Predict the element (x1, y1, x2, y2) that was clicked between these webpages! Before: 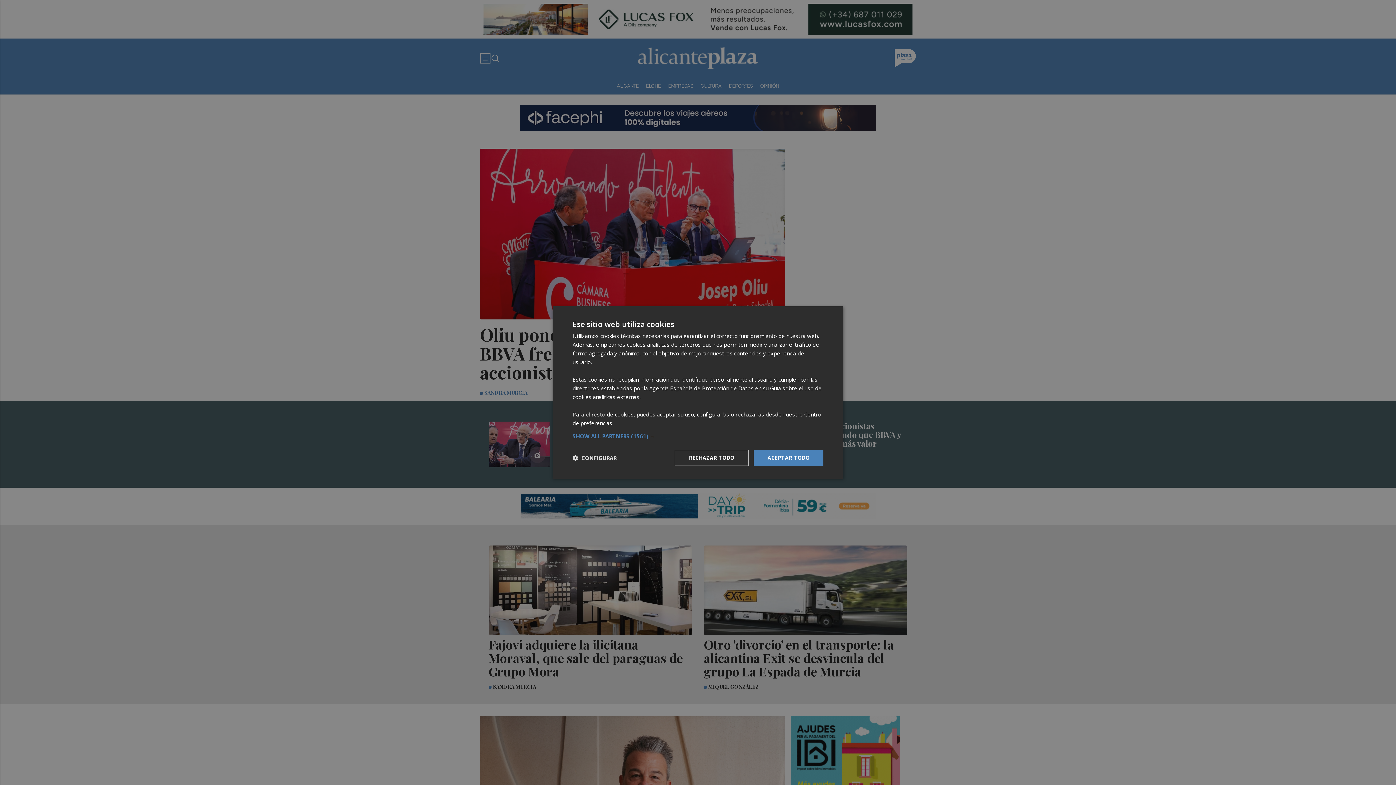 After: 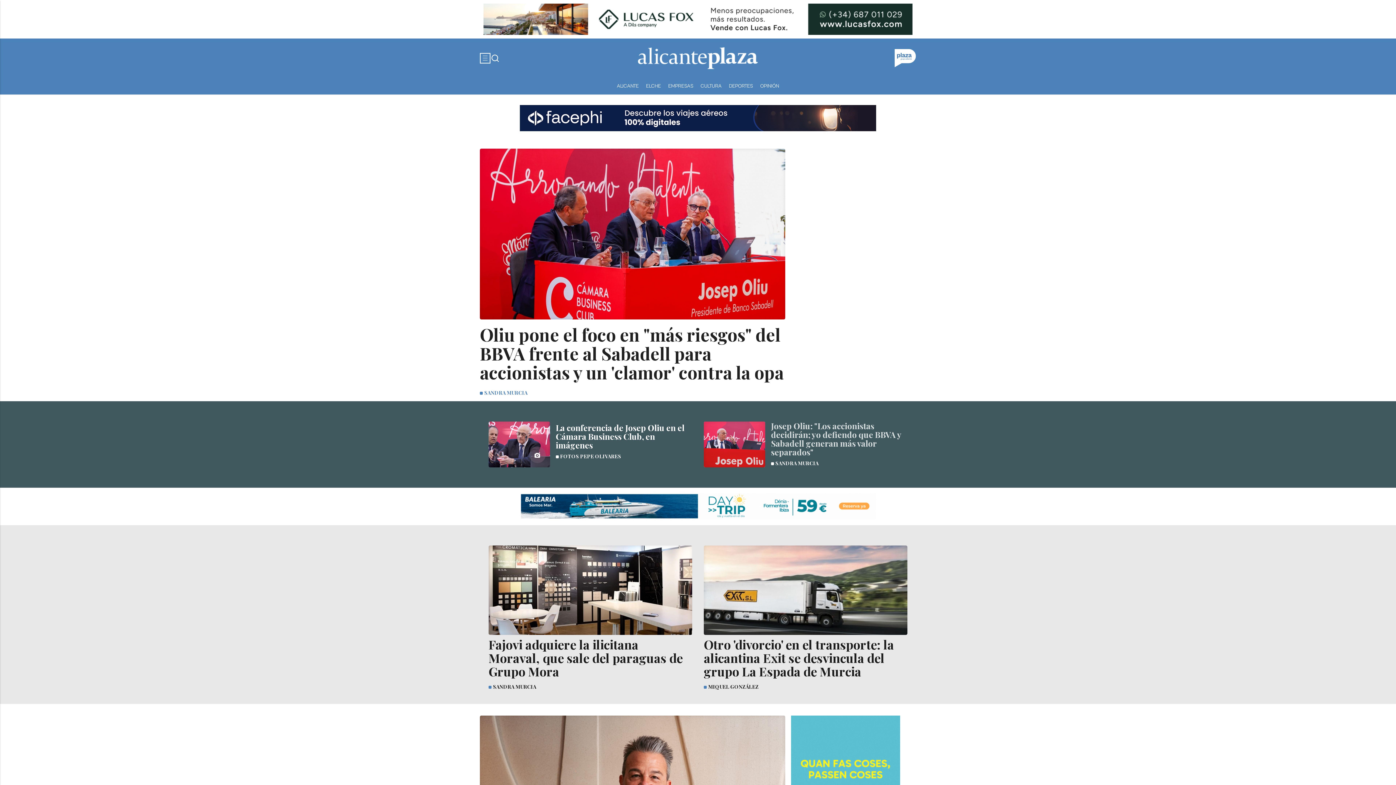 Action: bbox: (753, 450, 823, 466) label: ACEPTAR TODO